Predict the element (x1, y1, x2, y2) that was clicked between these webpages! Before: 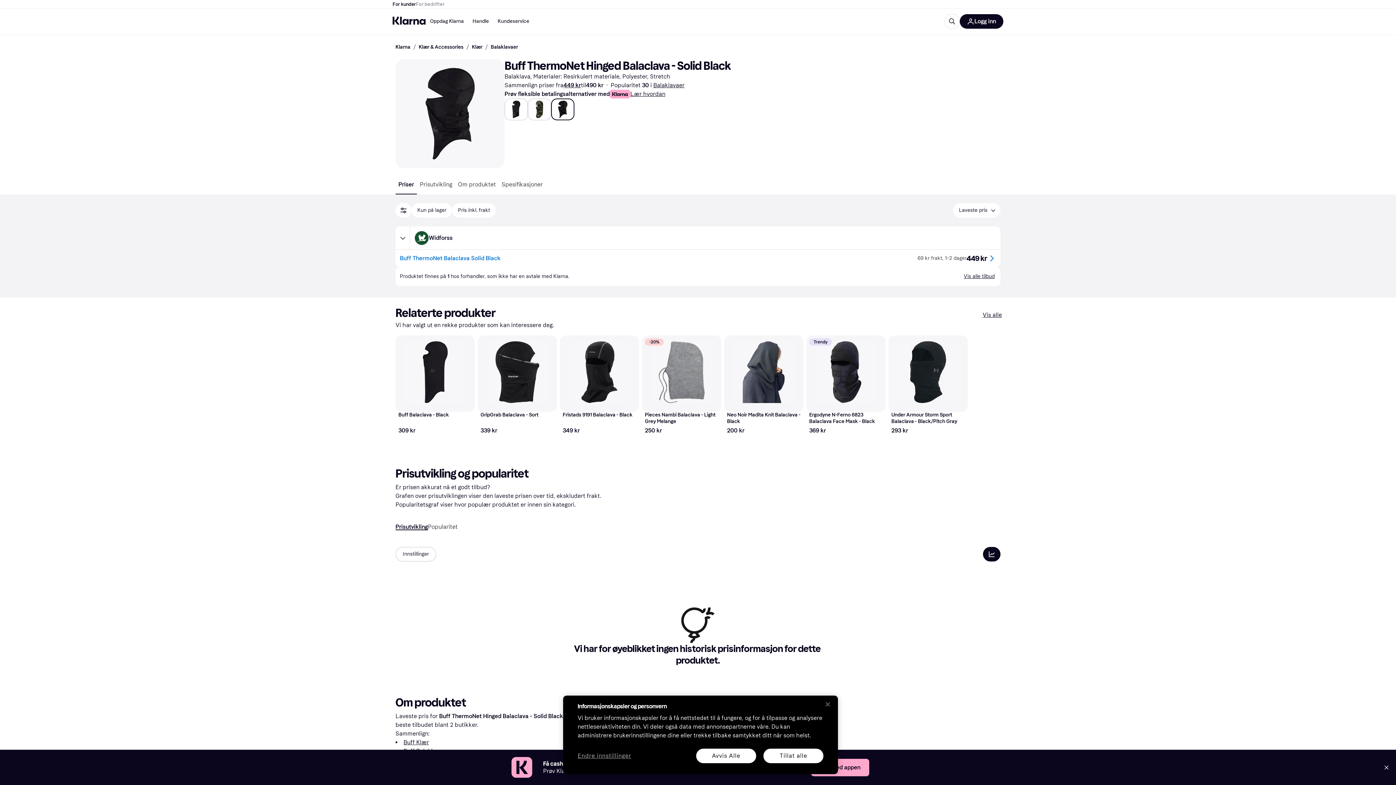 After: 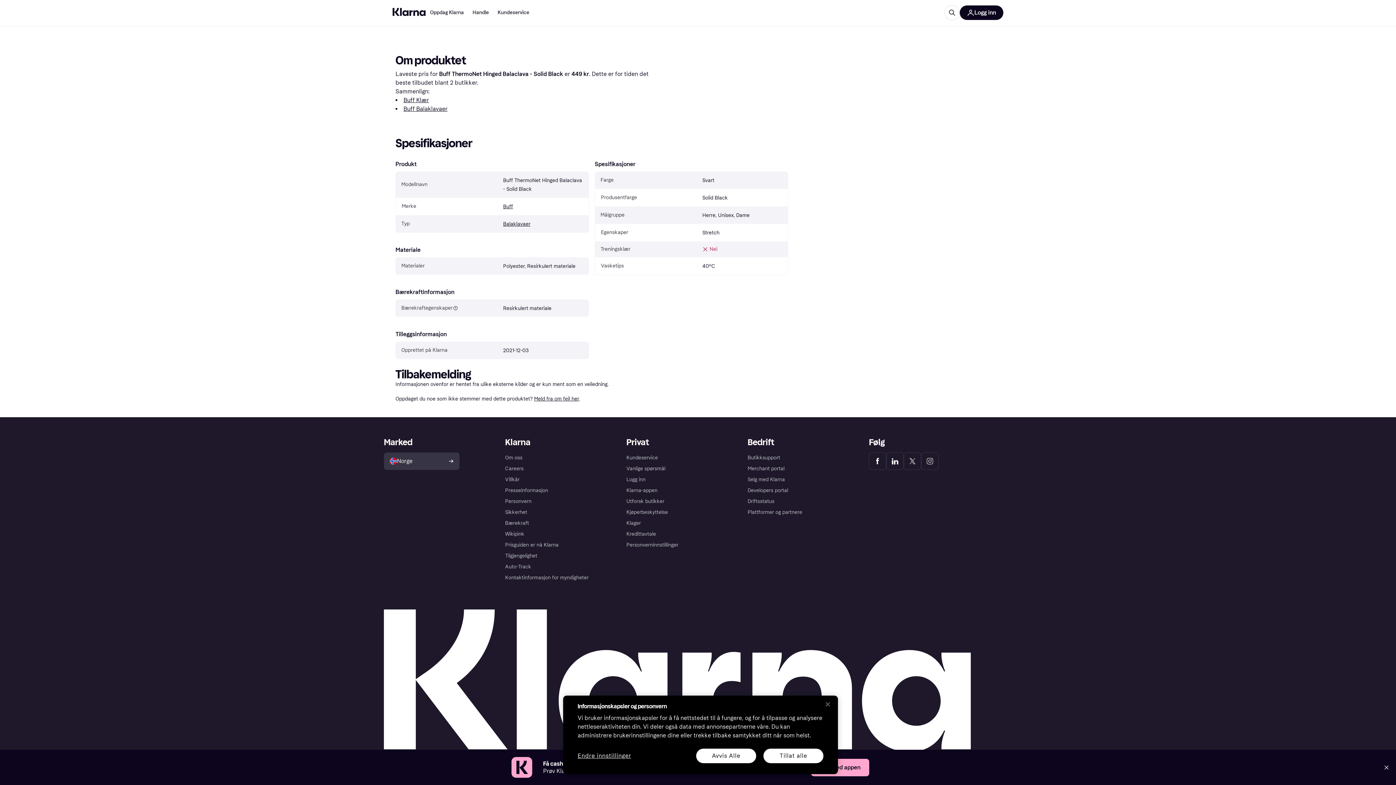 Action: label: Om produktet bbox: (455, 174, 498, 194)